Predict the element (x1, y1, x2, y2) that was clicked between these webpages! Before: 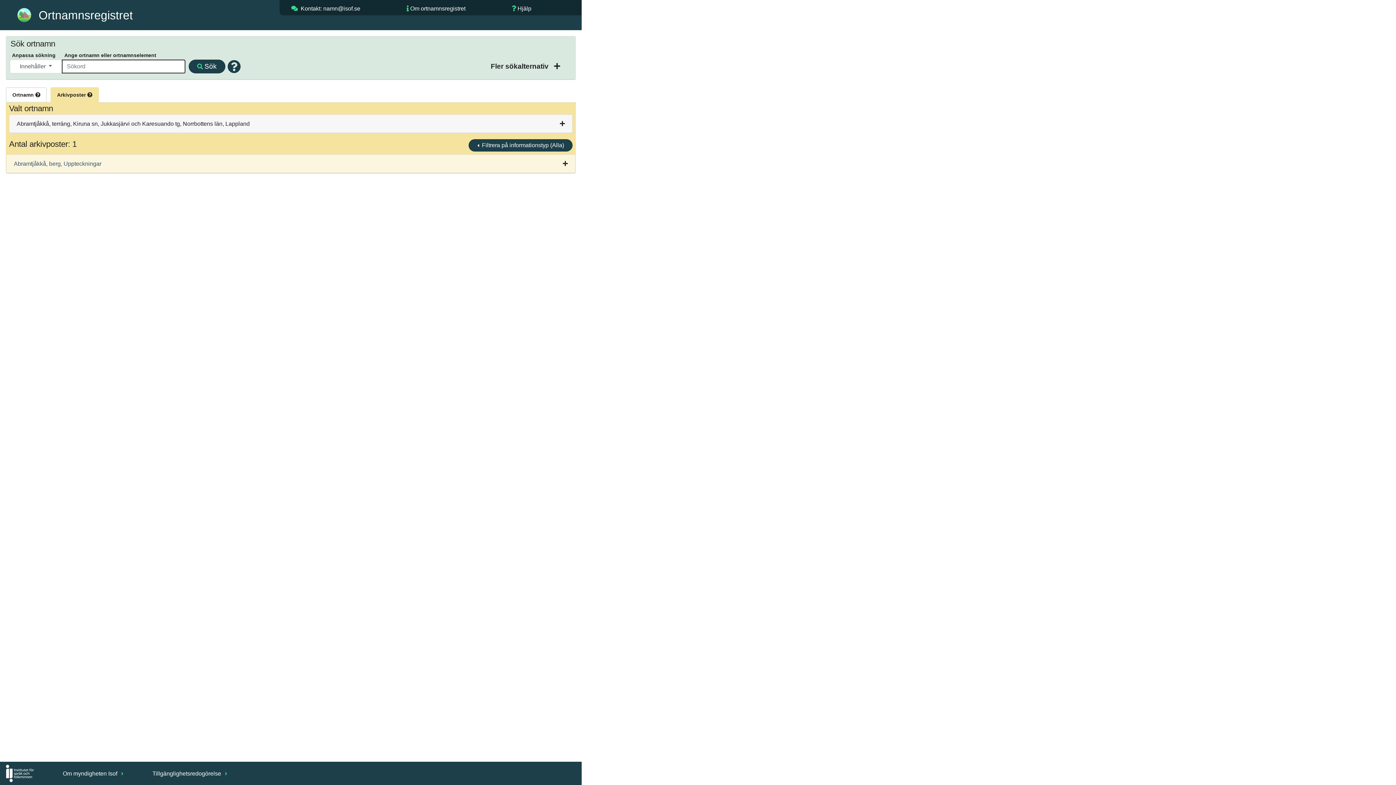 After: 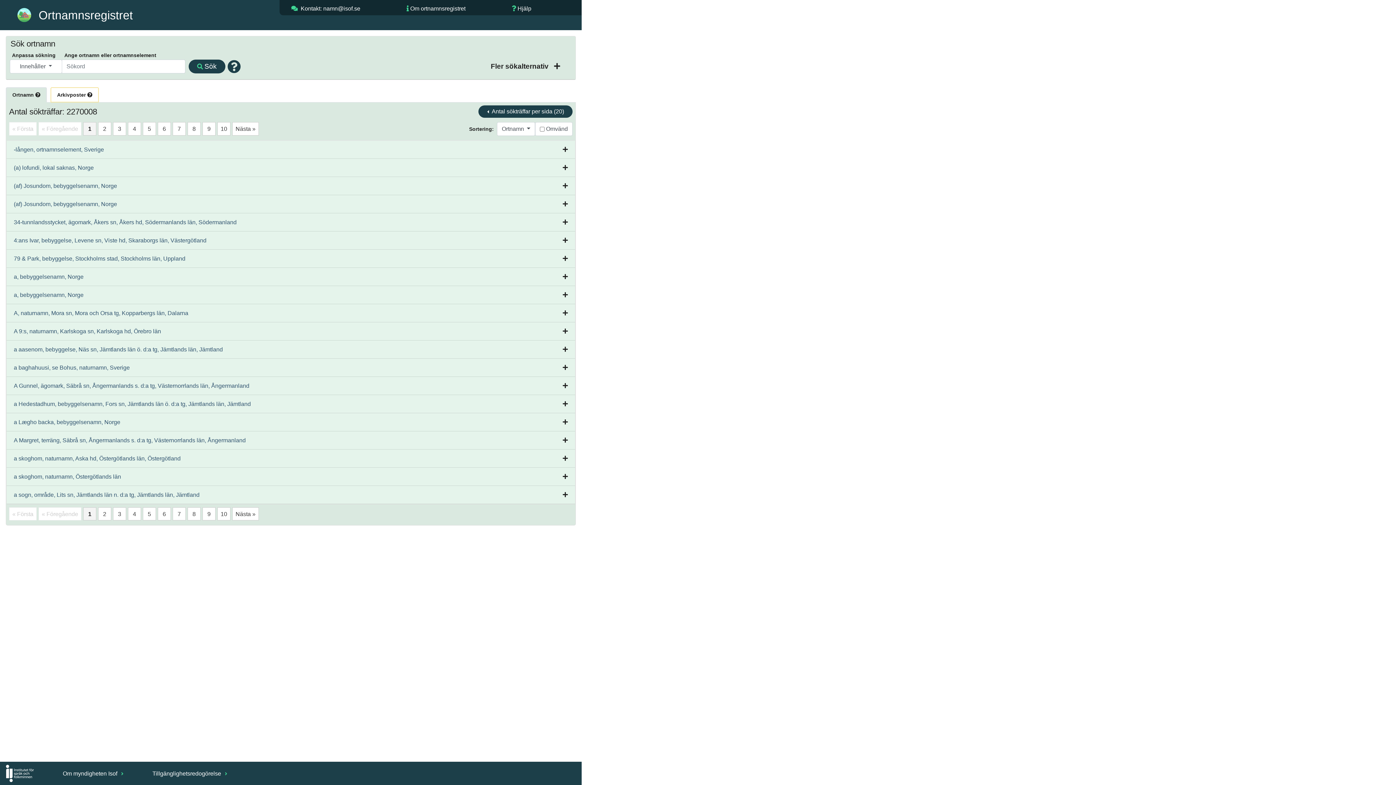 Action: label: Ortnamn  bbox: (5, 87, 46, 102)